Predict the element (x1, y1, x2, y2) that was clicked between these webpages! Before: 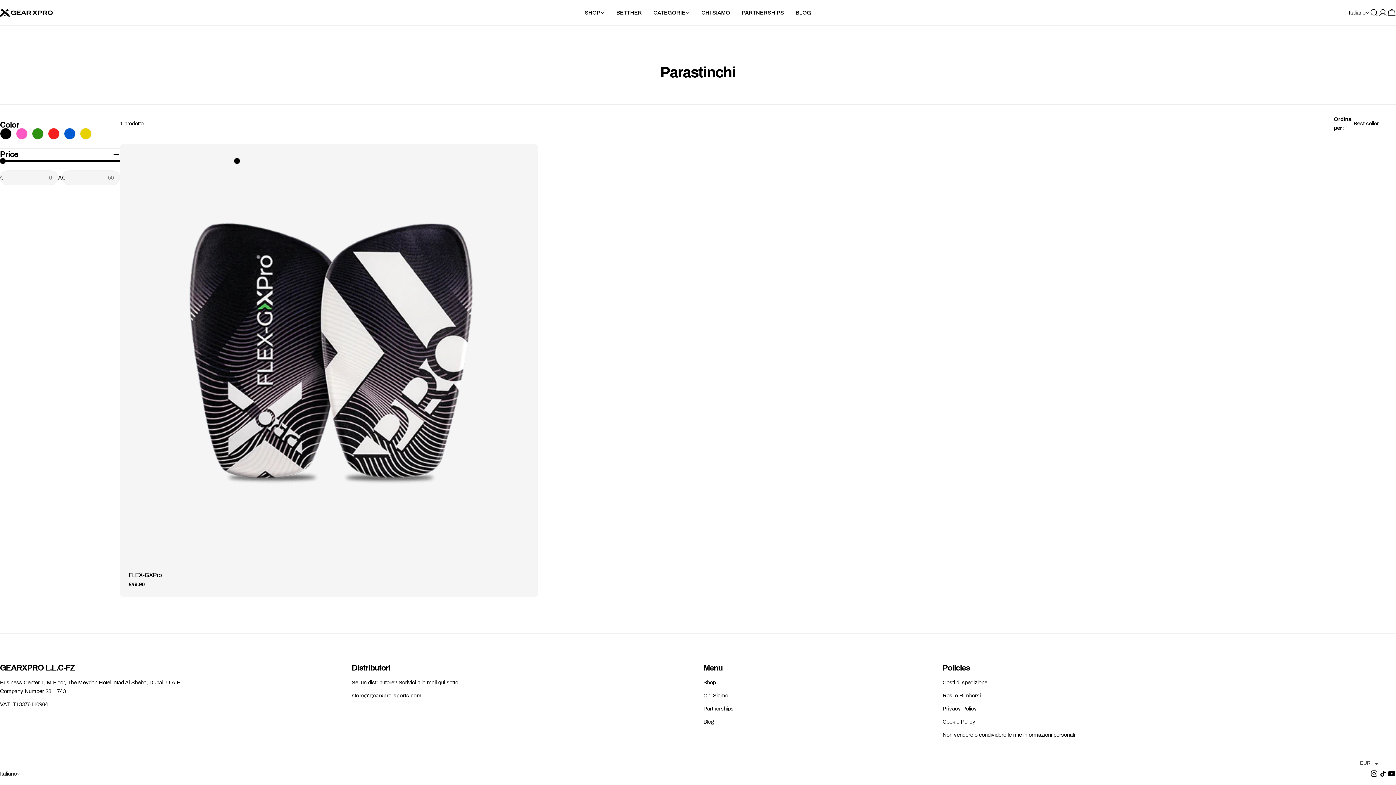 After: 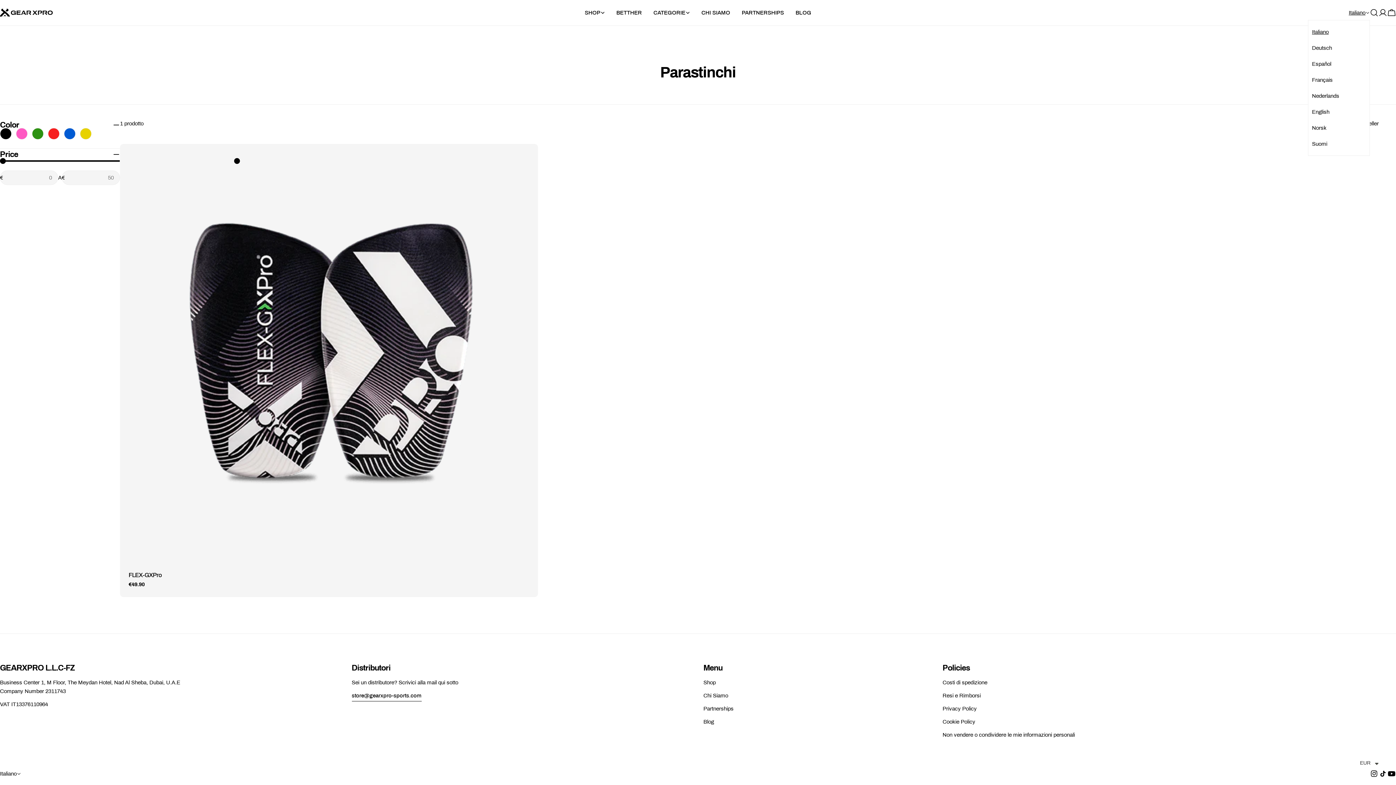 Action: bbox: (1349, 7, 1370, 18) label: Italiano